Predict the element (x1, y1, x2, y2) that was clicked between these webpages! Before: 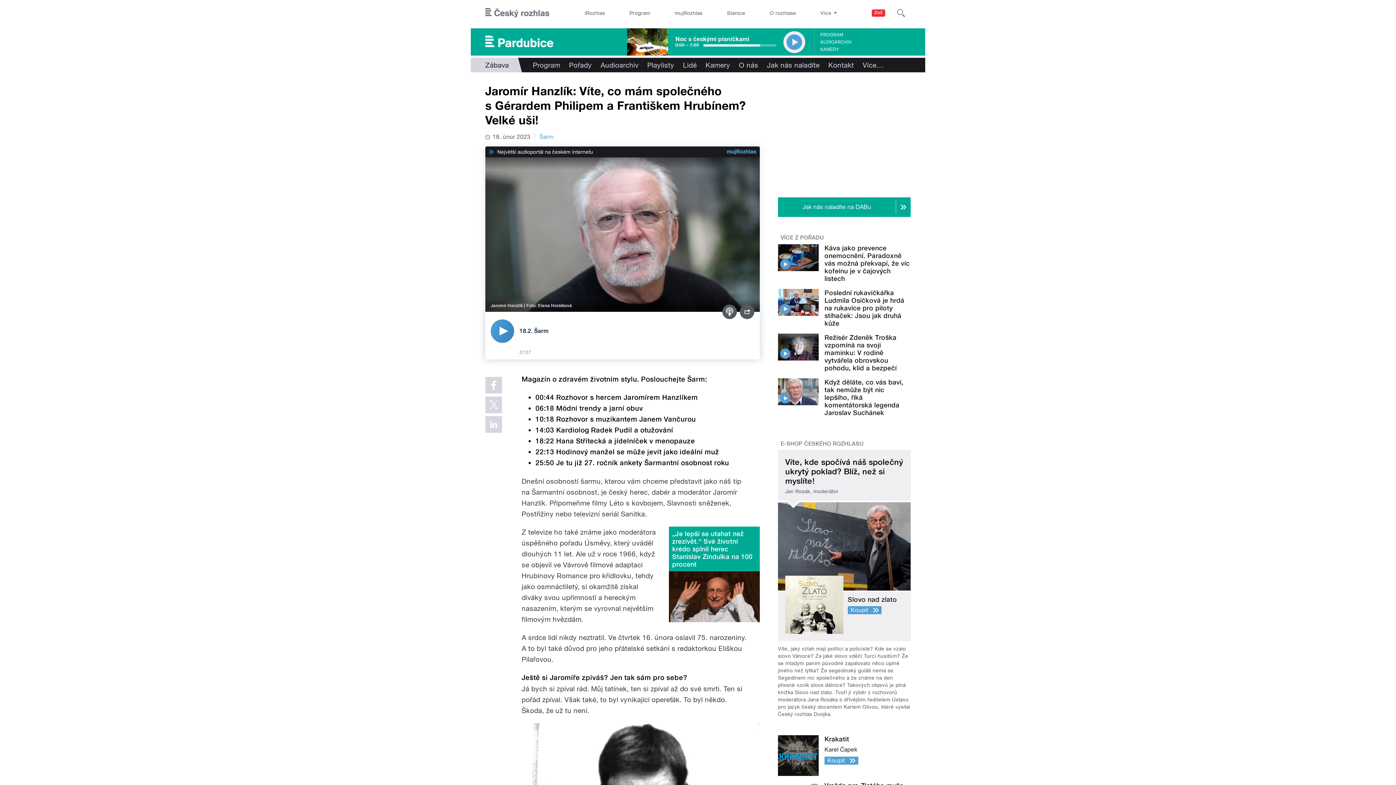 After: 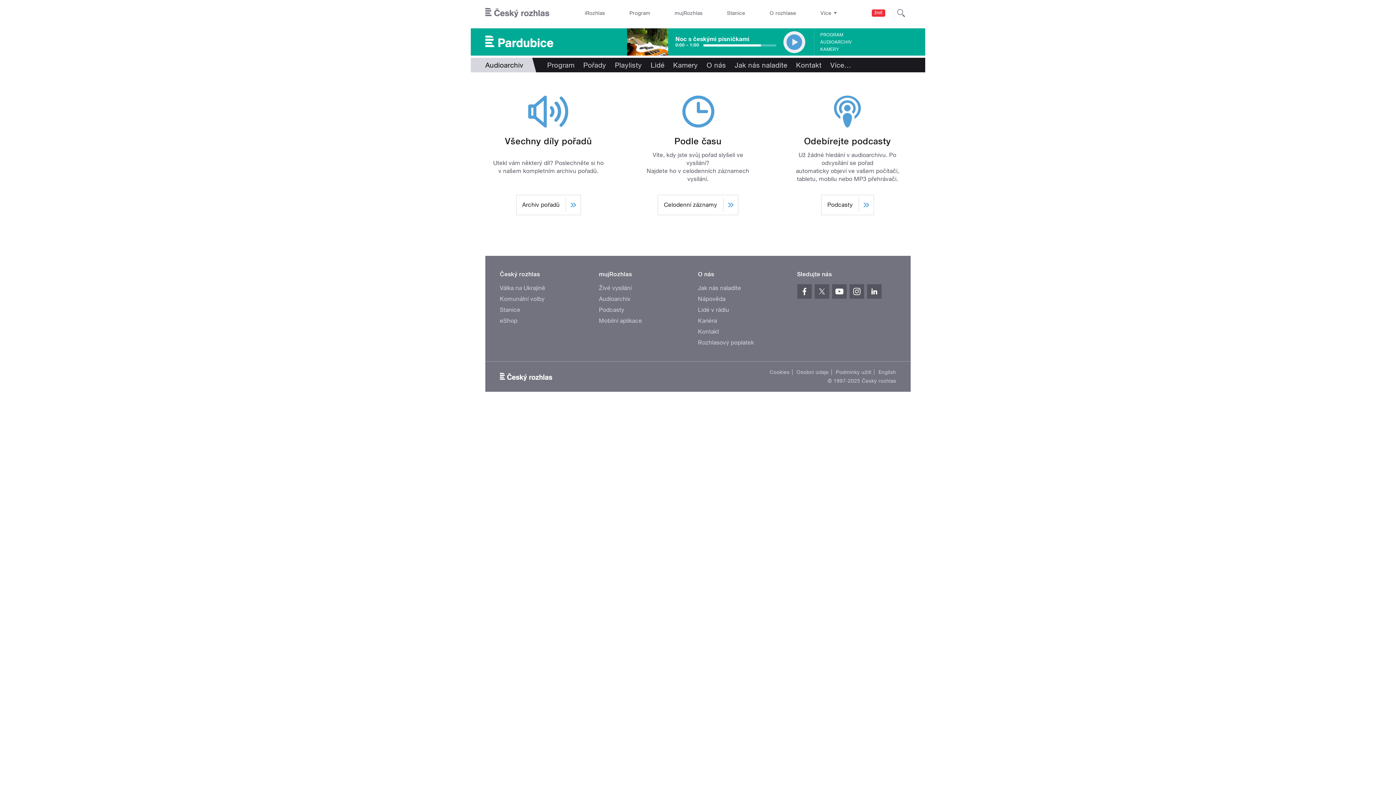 Action: label: AUDIOARCHIV bbox: (820, 38, 851, 45)